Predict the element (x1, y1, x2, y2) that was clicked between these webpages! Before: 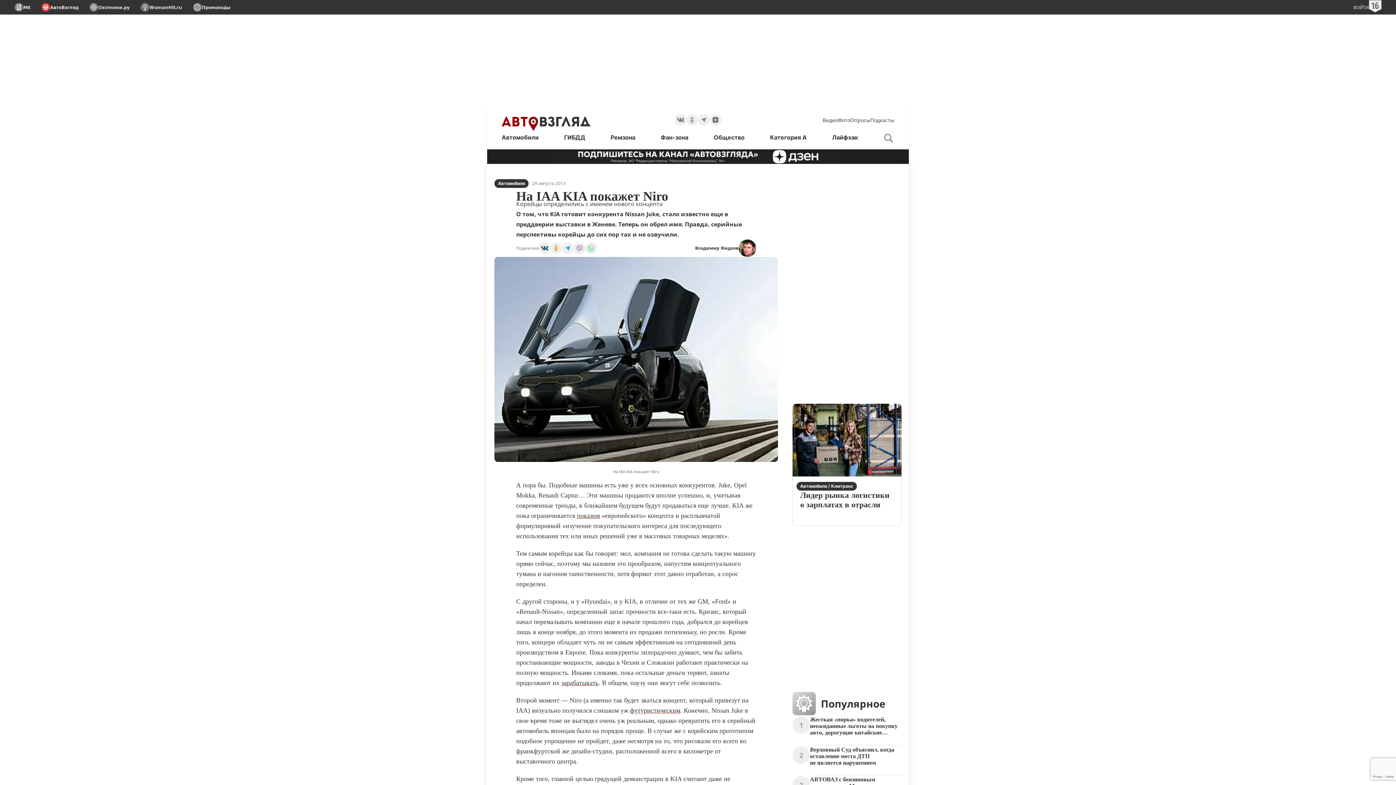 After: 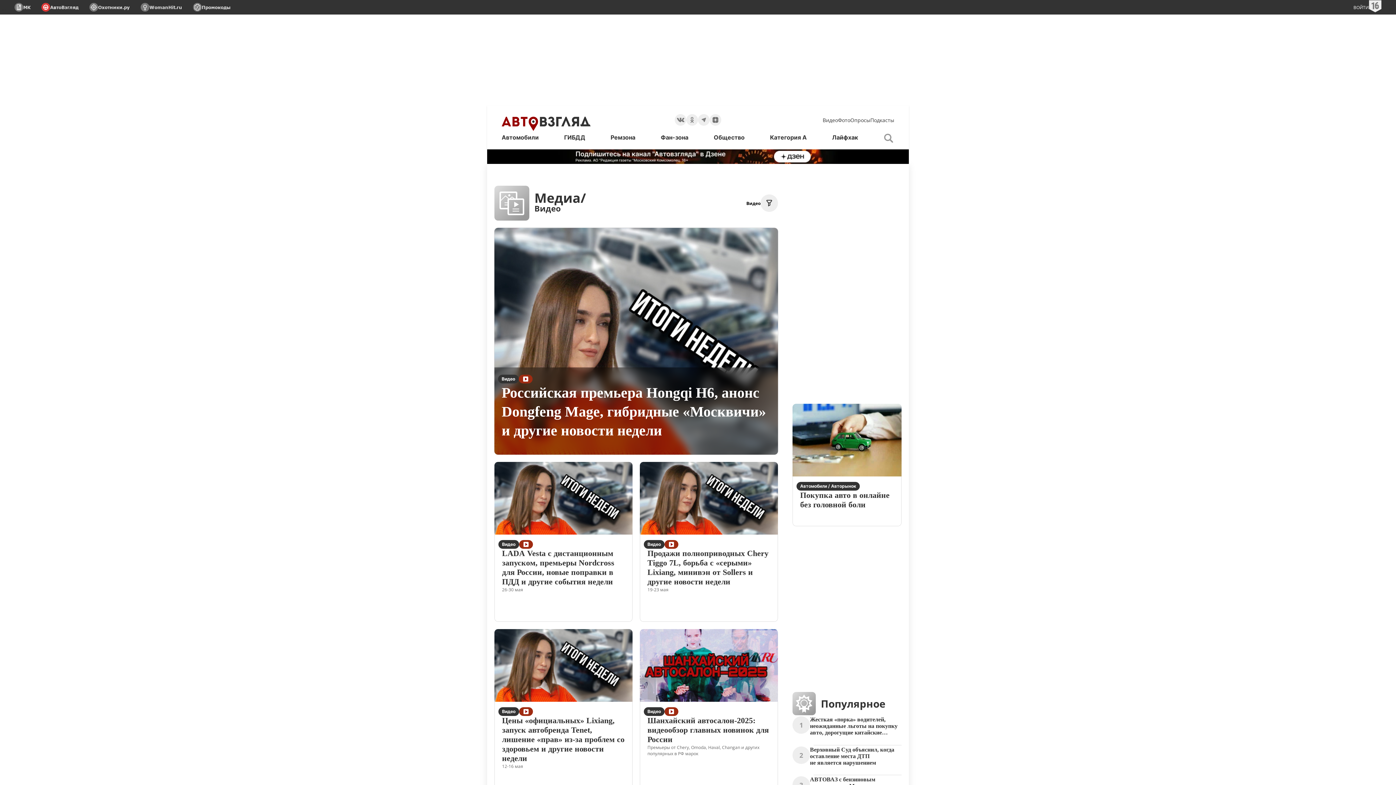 Action: label: Видео bbox: (822, 116, 838, 123)